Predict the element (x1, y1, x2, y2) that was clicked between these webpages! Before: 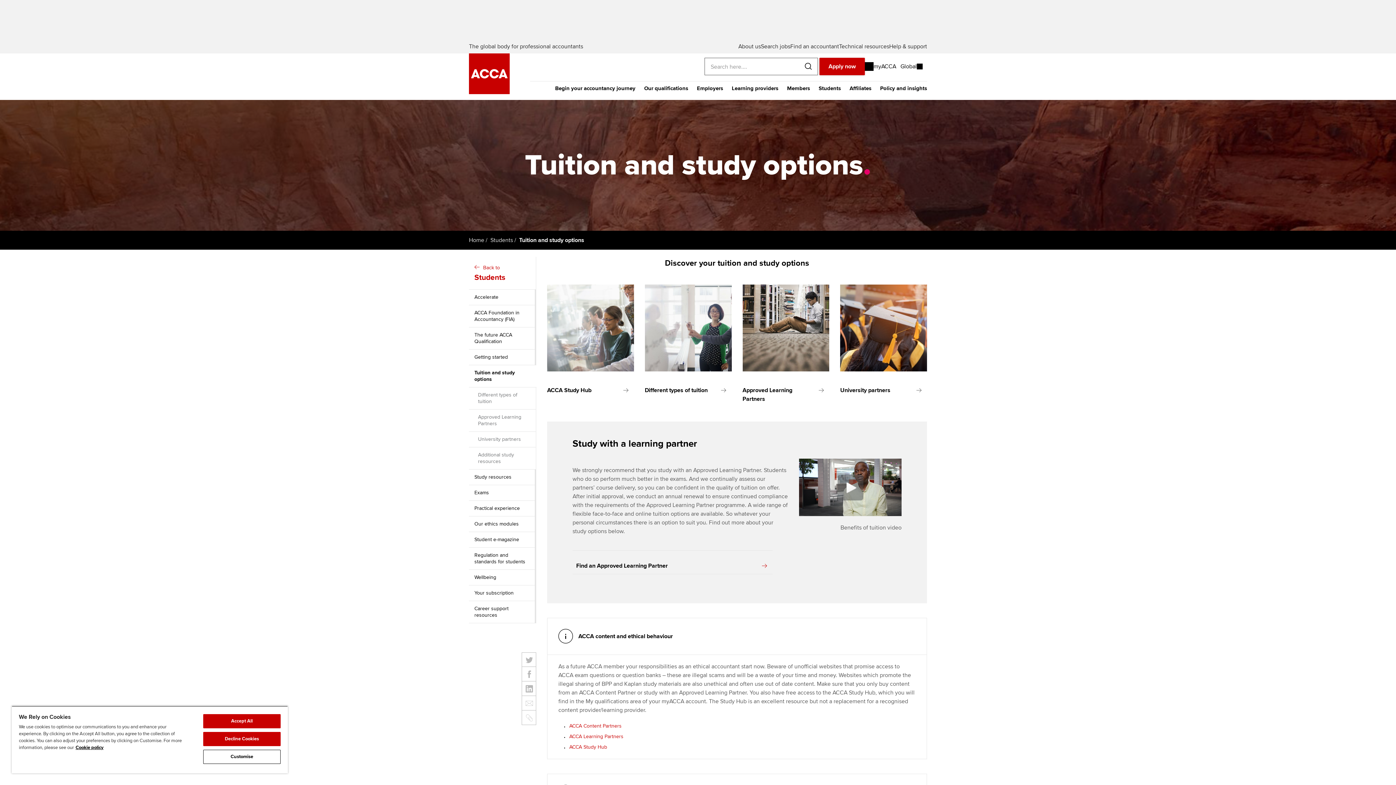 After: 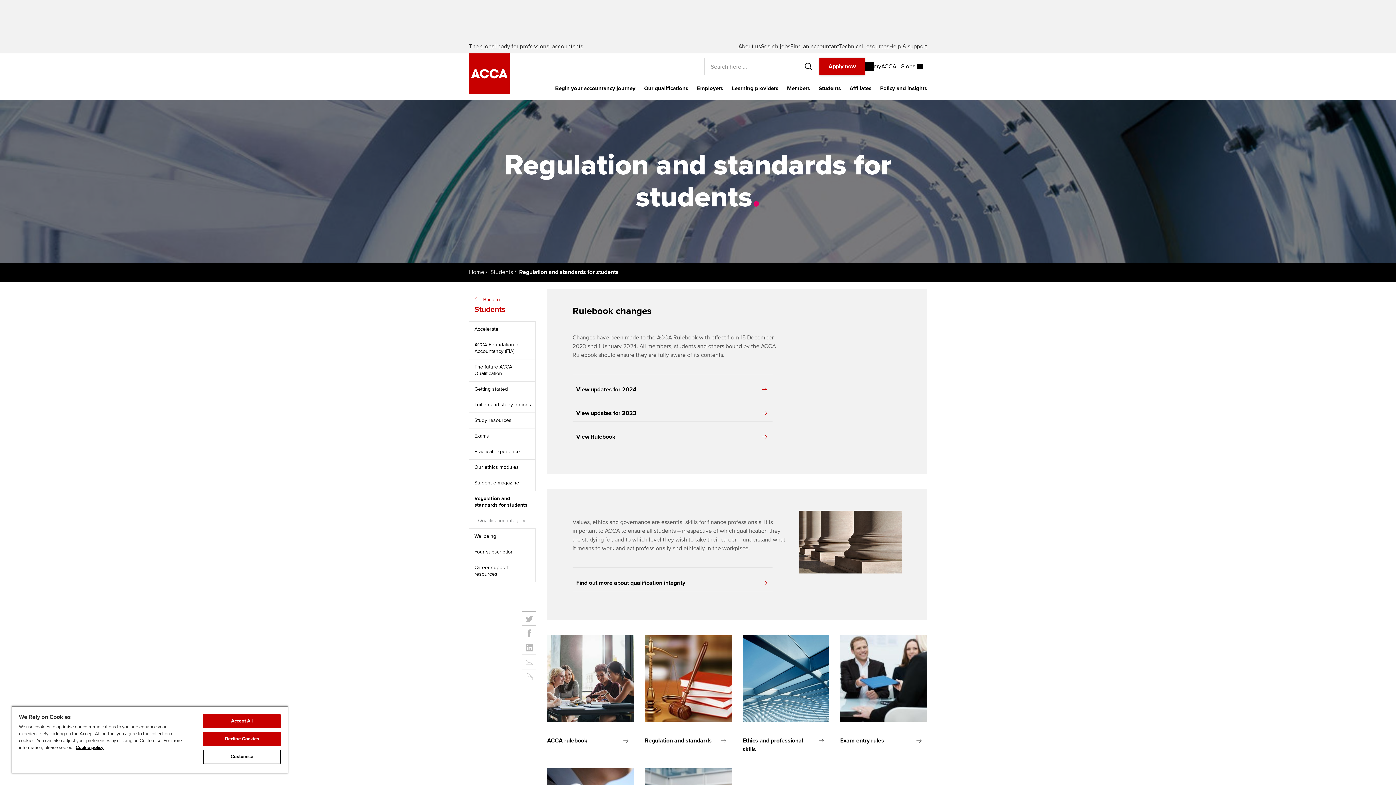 Action: bbox: (469, 548, 536, 570) label: Regulation and standards for students